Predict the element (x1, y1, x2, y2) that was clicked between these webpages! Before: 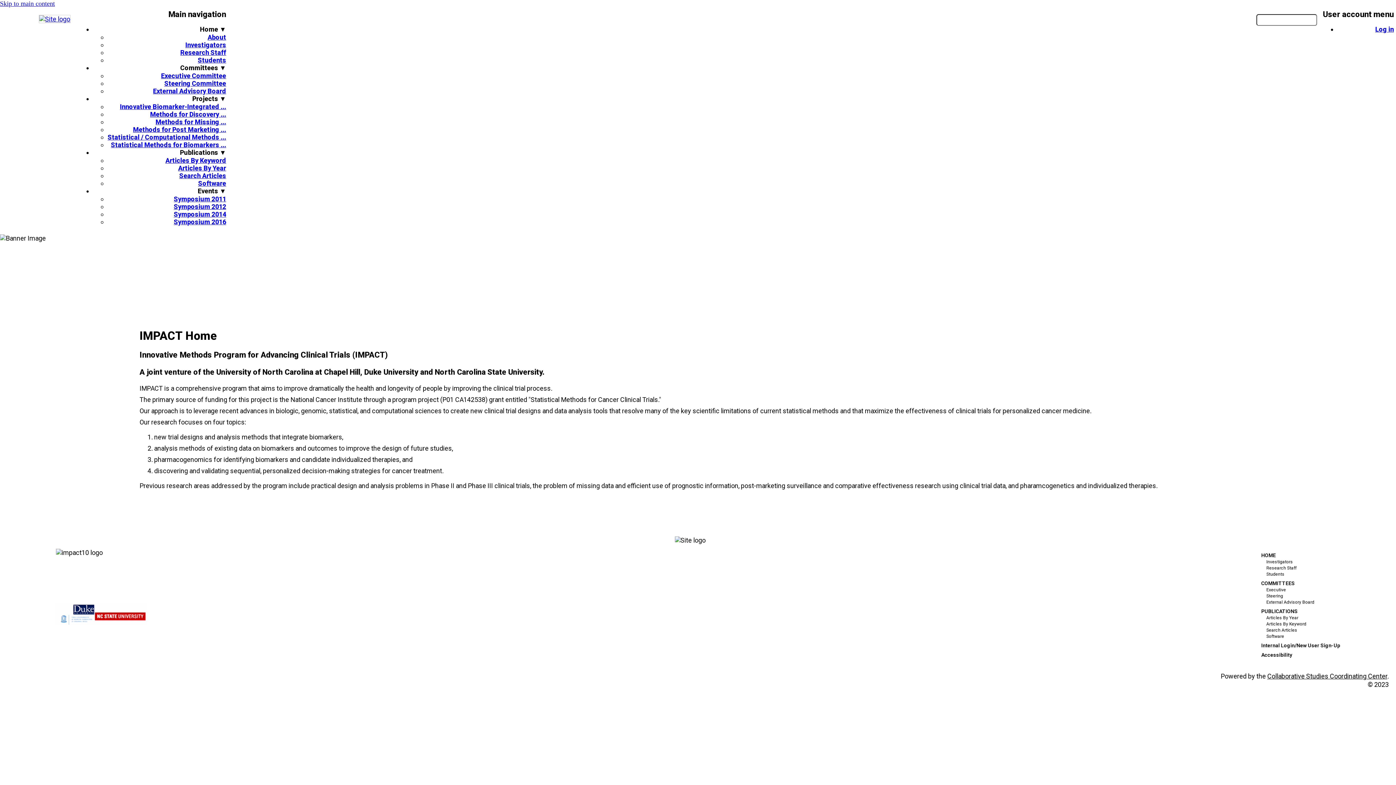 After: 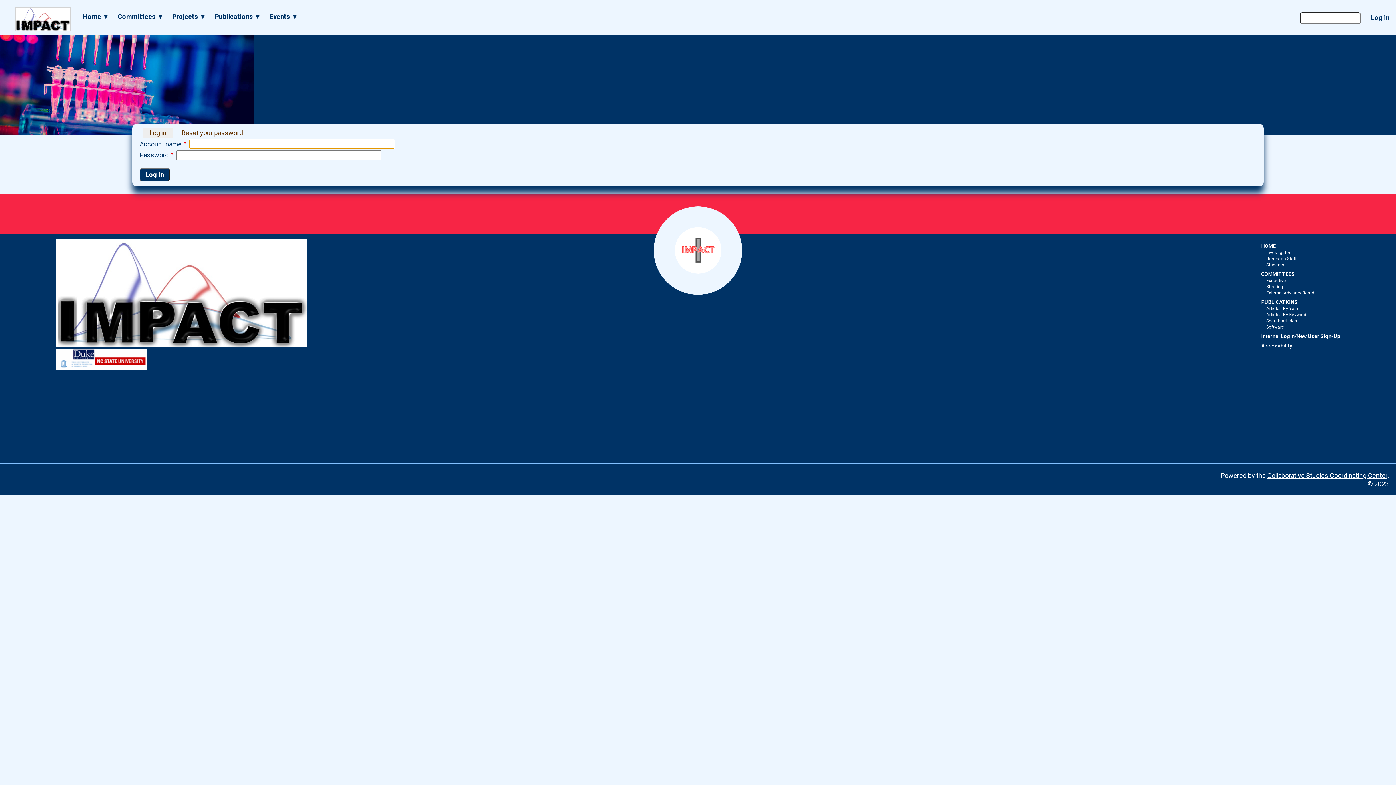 Action: label: Log in bbox: (1375, 25, 1394, 33)